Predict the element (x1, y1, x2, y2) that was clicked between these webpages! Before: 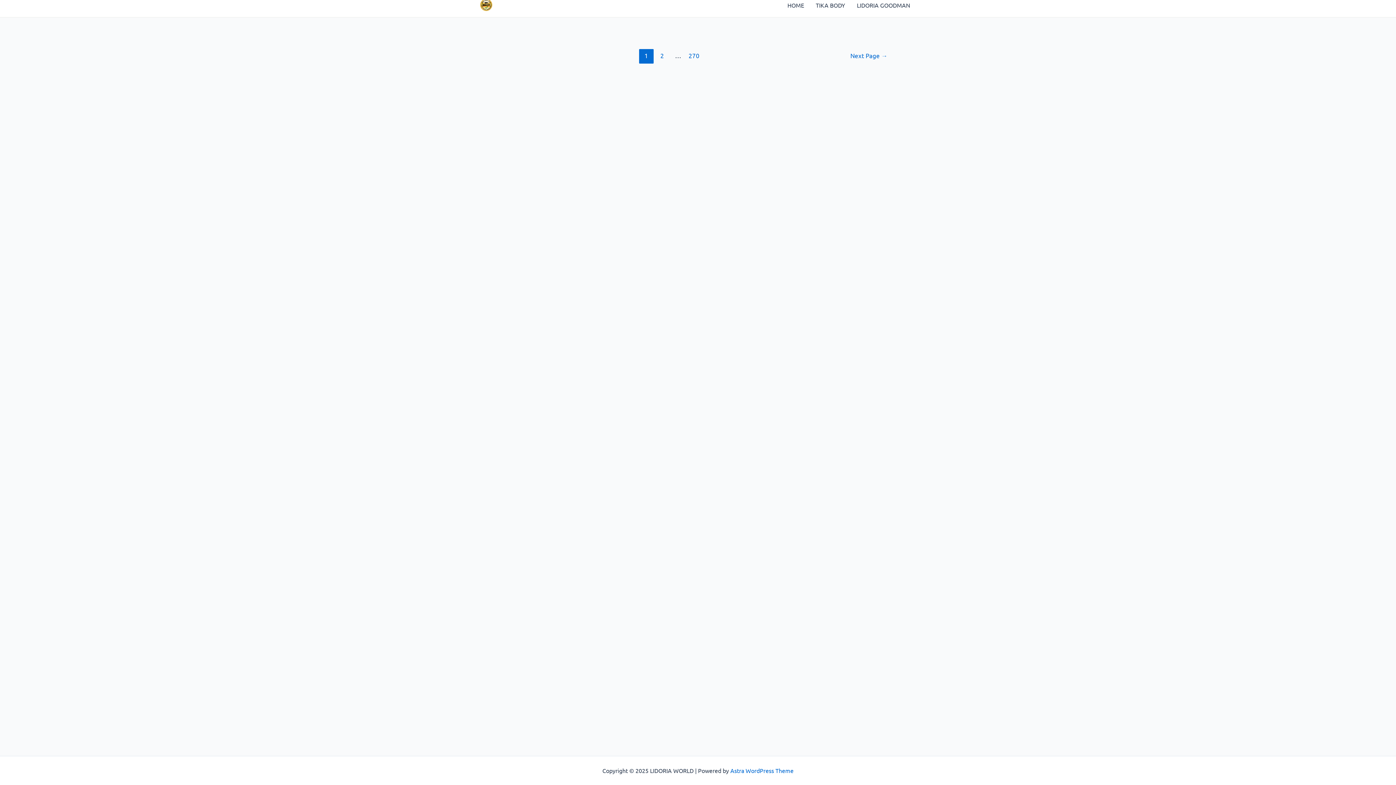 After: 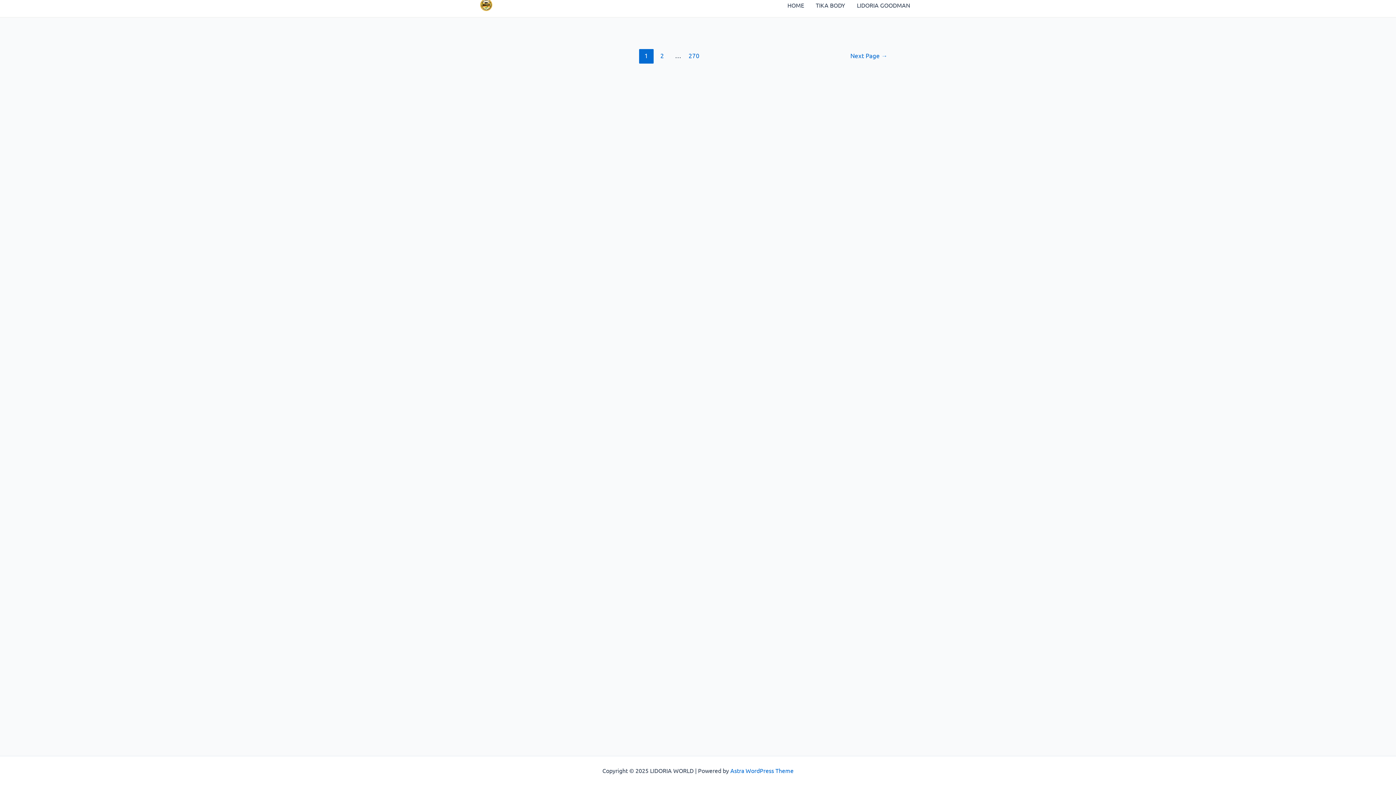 Action: label: Next Page → bbox: (841, 49, 896, 63)